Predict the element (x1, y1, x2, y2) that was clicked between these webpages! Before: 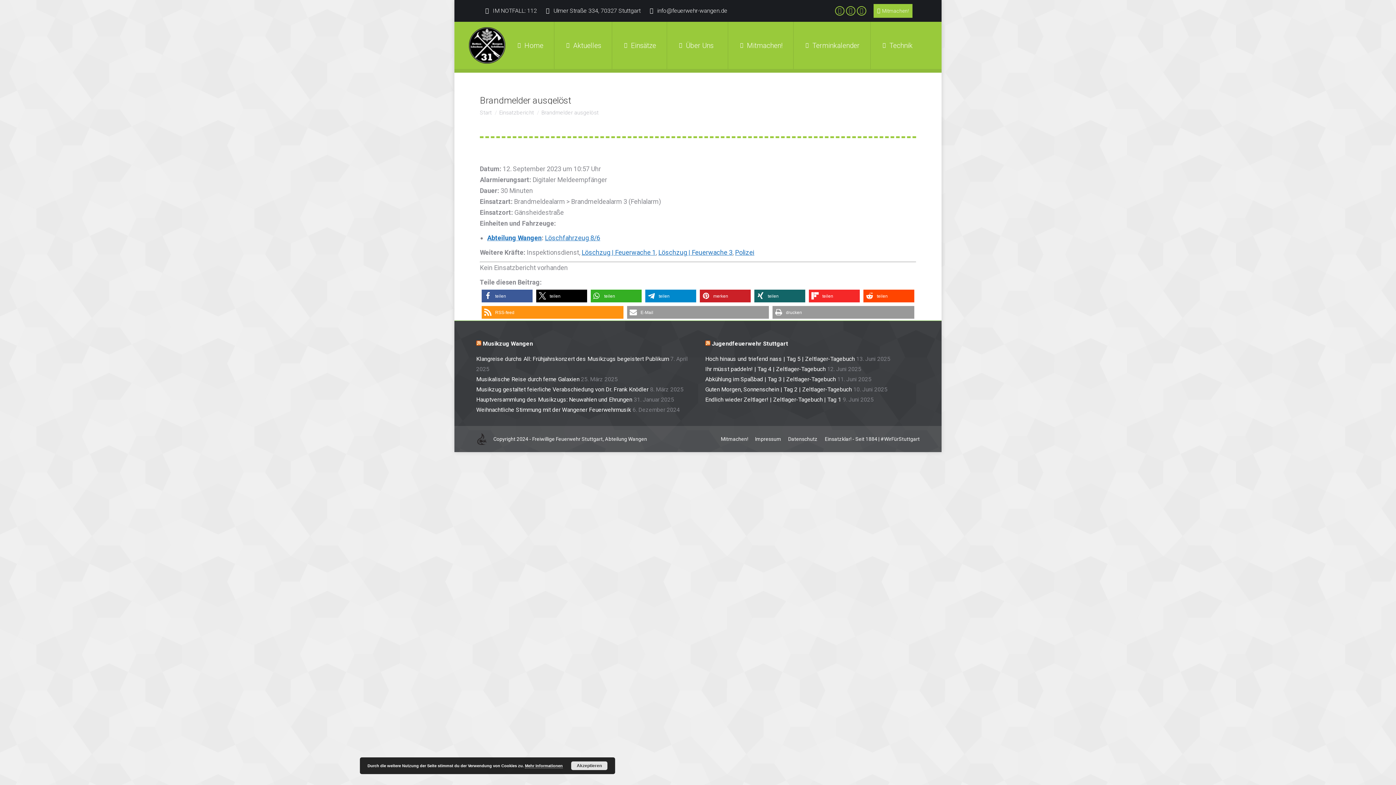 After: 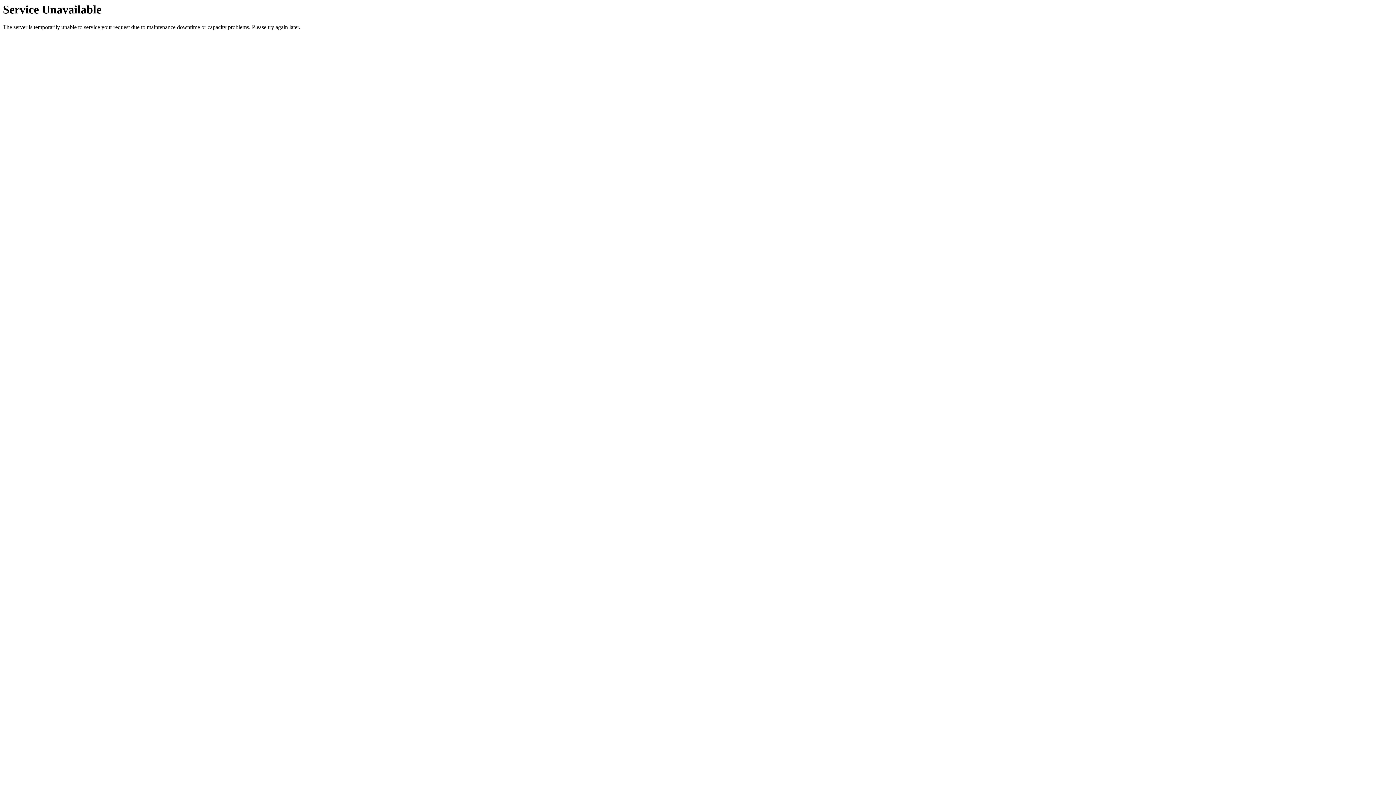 Action: bbox: (733, 28, 788, 62) label: Mitmachen!